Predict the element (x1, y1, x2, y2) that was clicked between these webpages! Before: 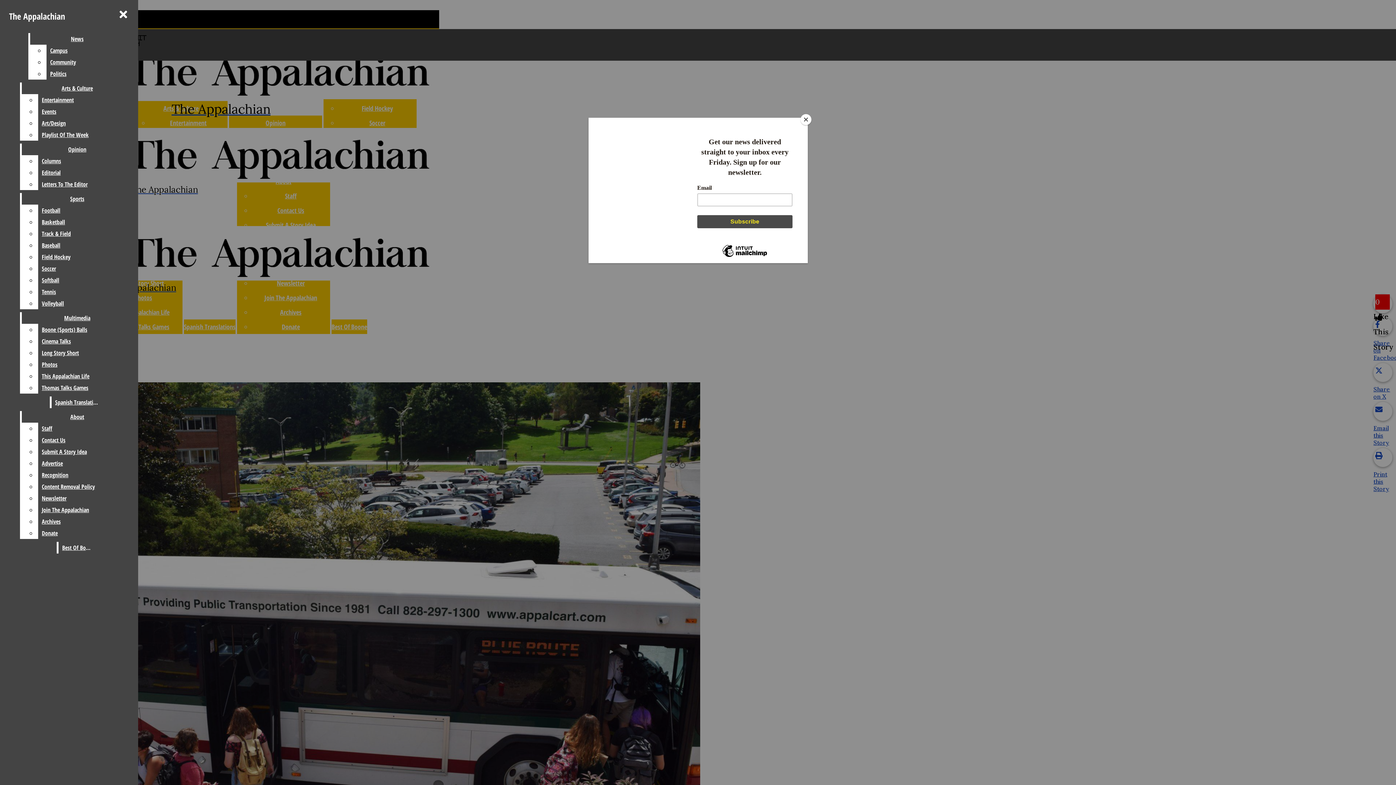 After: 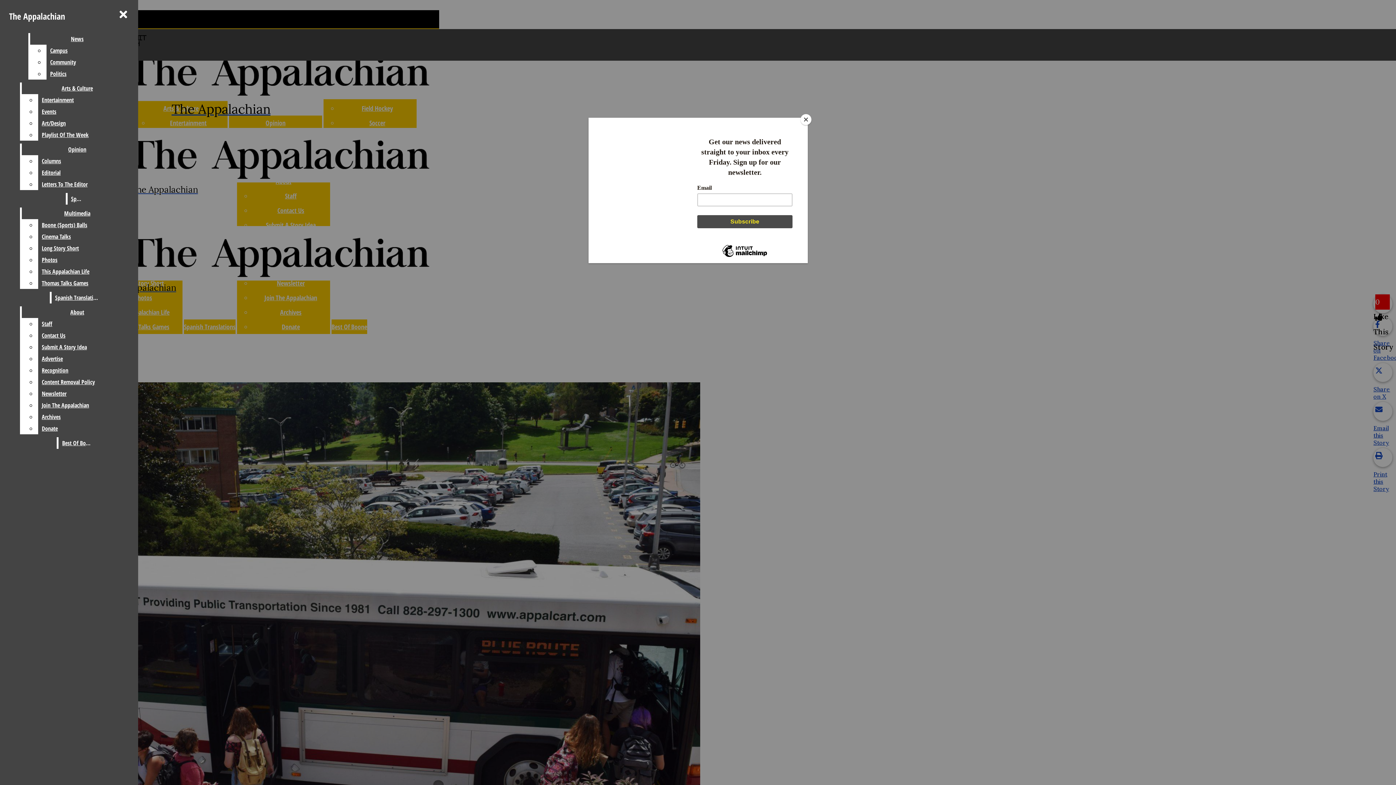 Action: bbox: (38, 297, 132, 309) label: Volleyball